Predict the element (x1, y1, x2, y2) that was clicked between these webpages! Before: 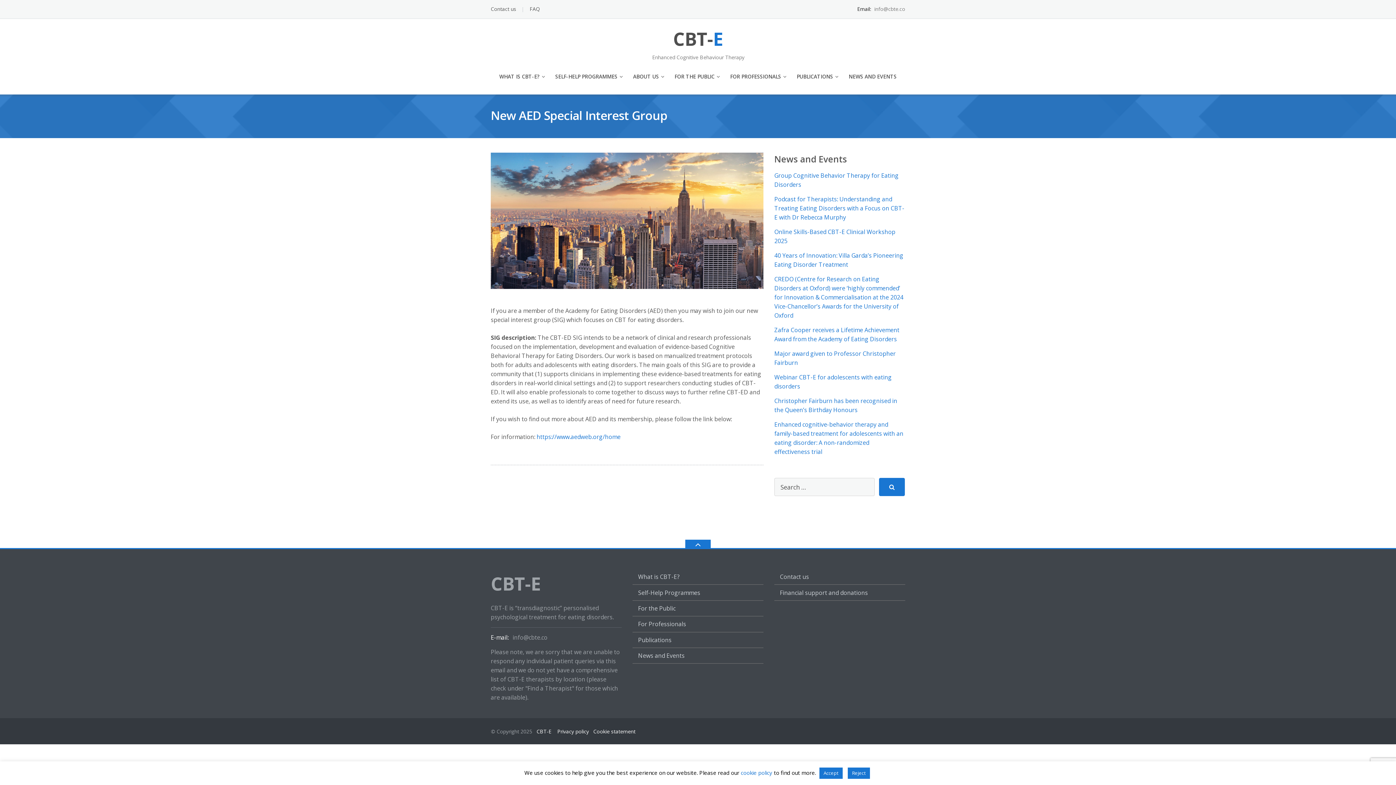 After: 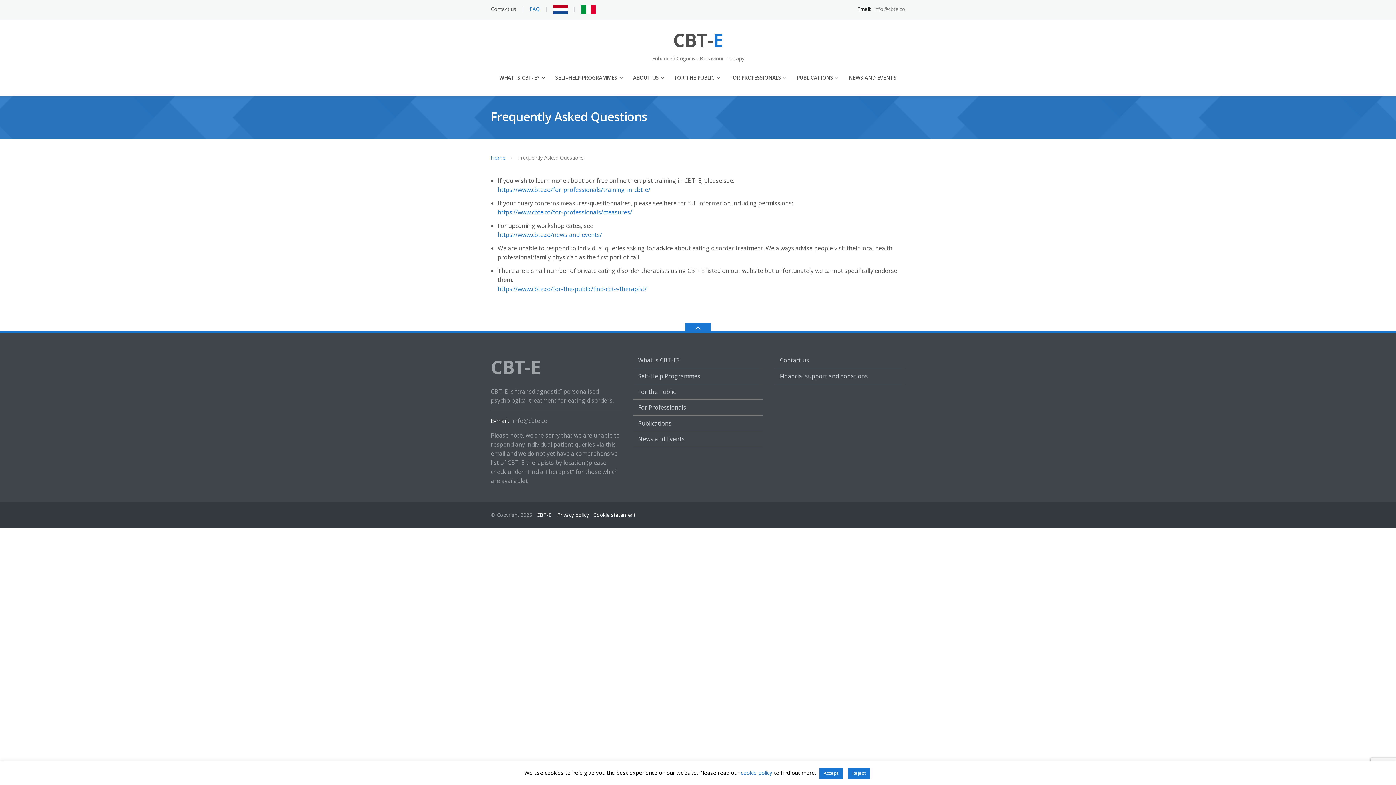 Action: label: FAQ bbox: (529, 5, 540, 12)